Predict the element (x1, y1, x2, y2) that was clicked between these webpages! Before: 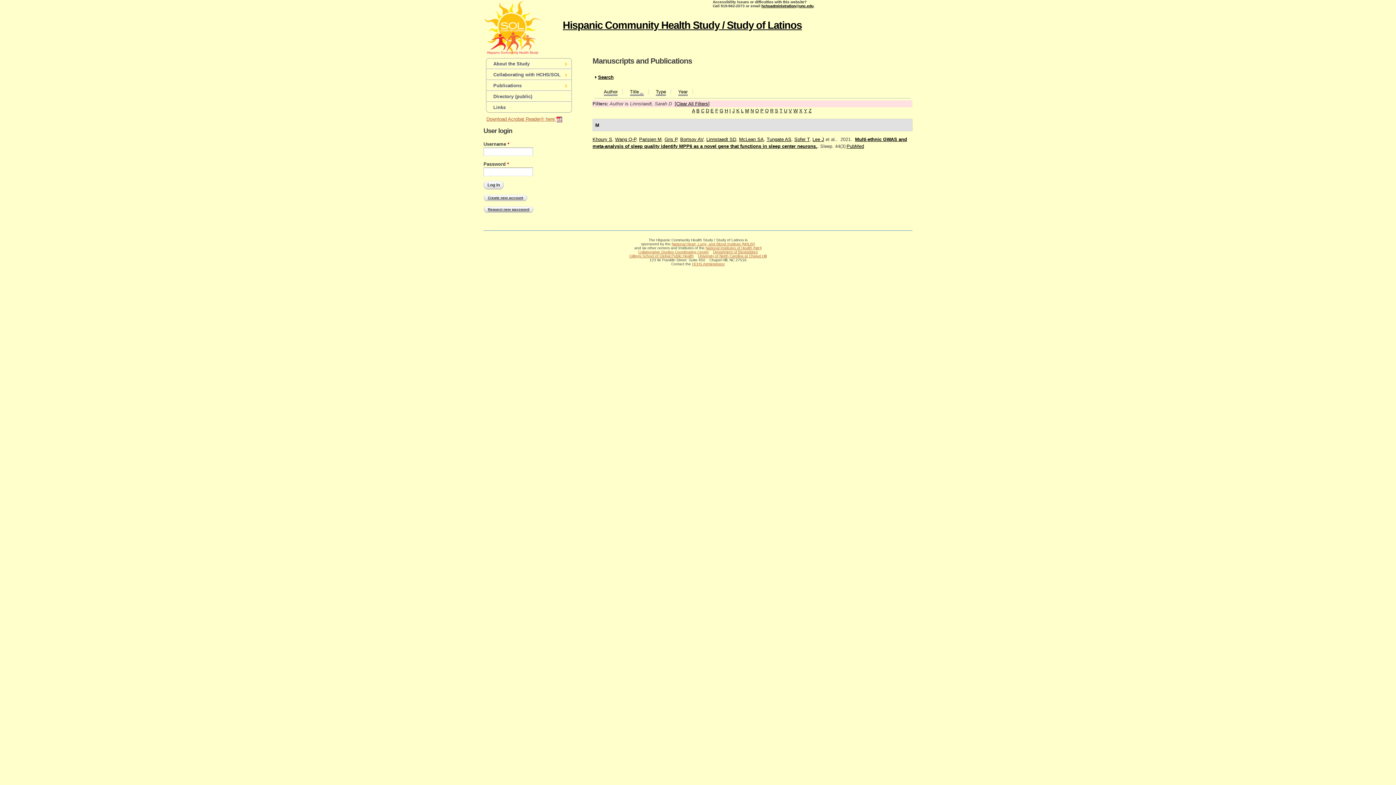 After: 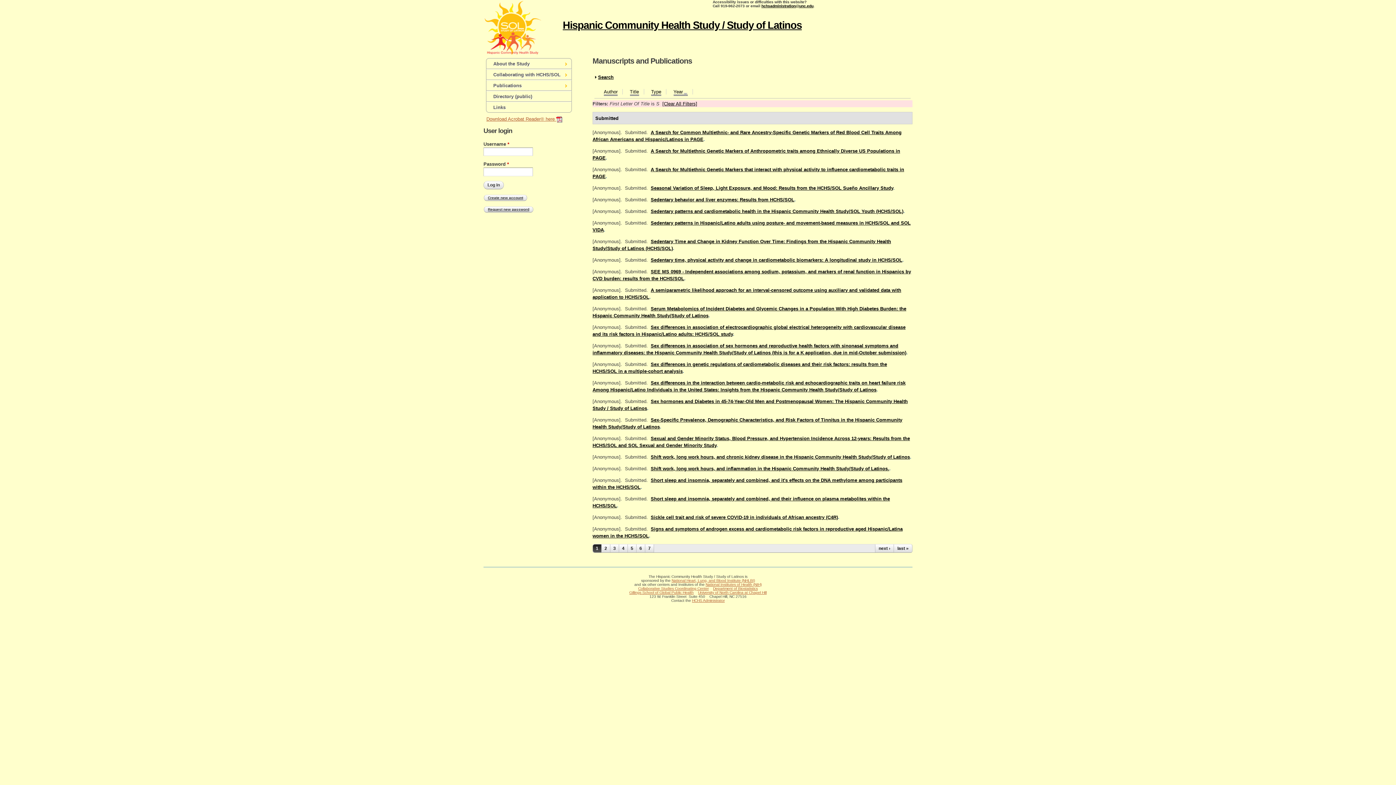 Action: label: S bbox: (775, 108, 778, 113)